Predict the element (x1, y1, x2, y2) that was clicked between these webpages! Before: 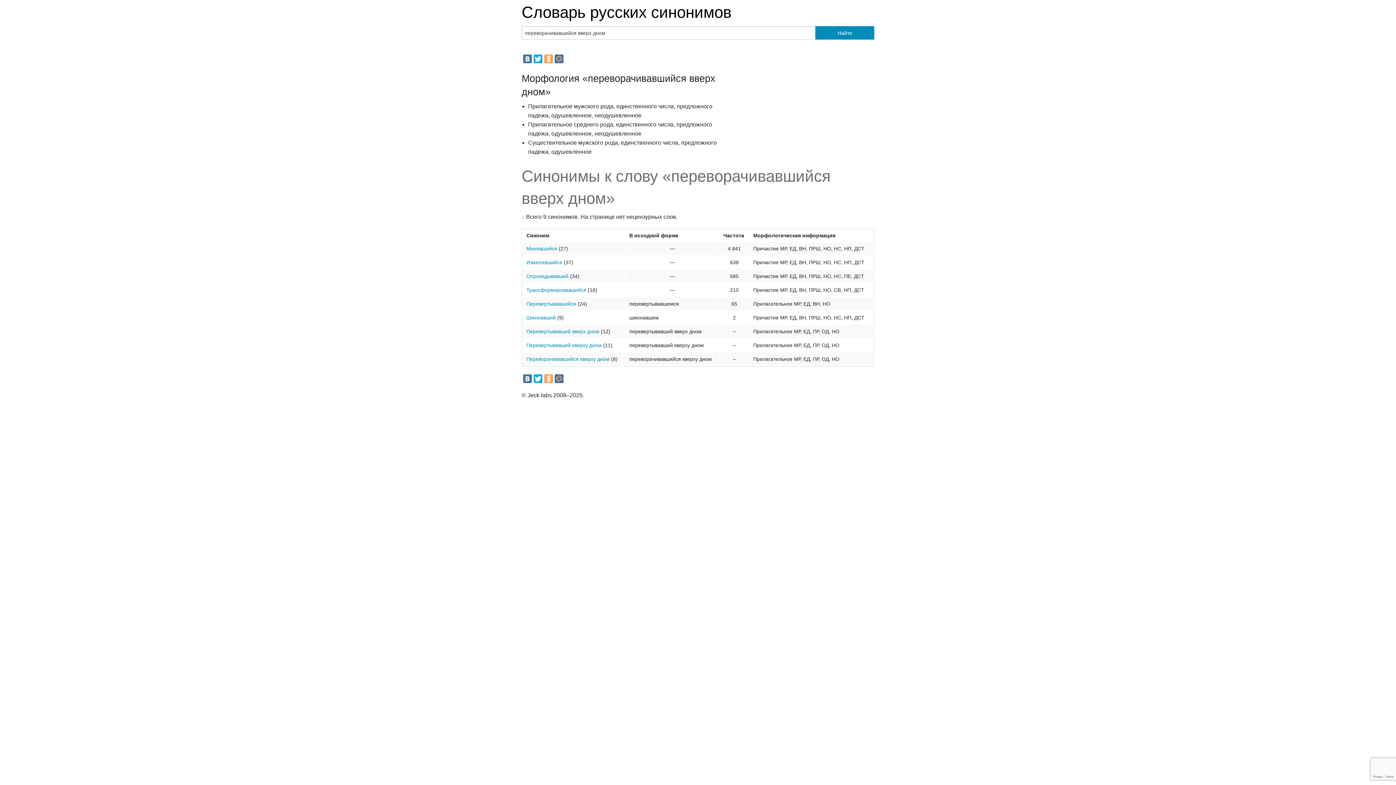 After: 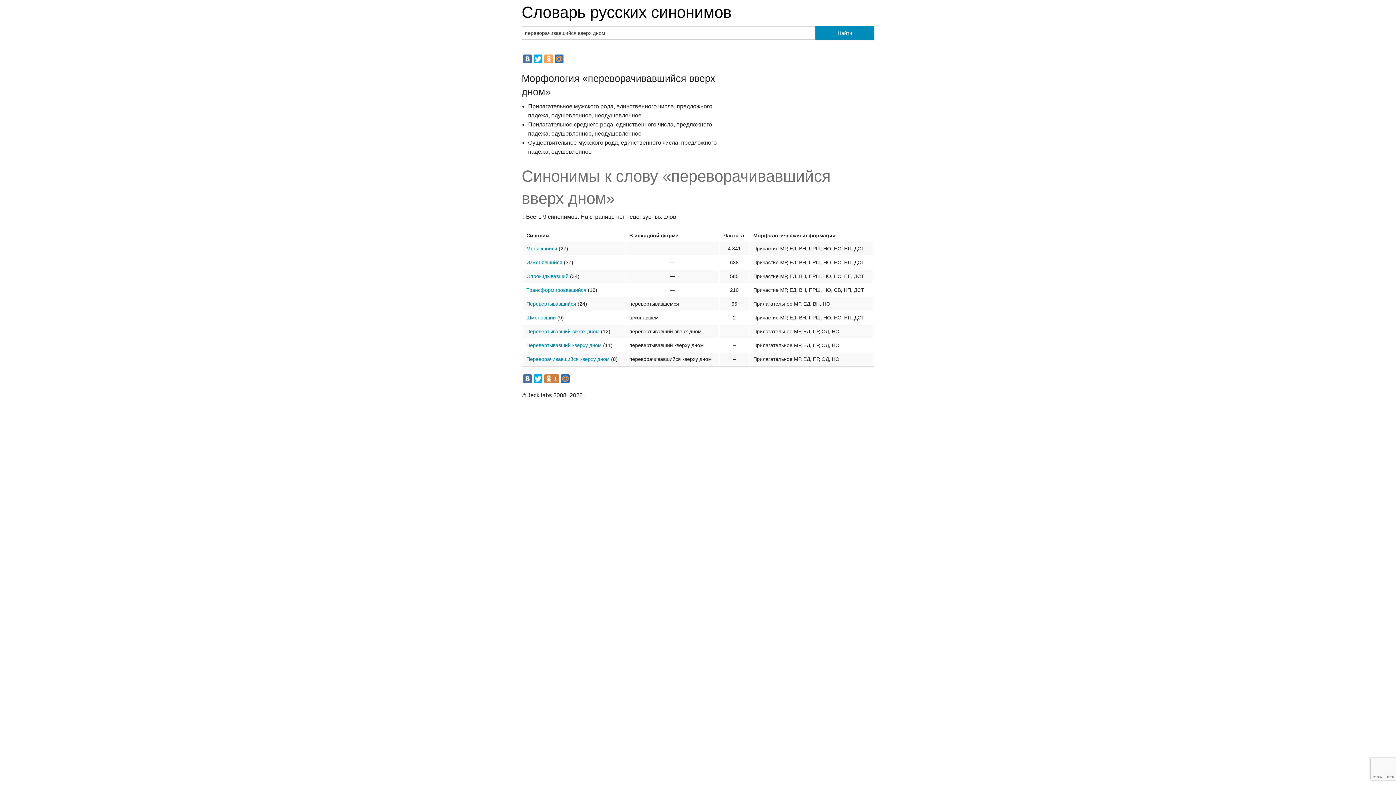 Action: bbox: (544, 374, 553, 383)